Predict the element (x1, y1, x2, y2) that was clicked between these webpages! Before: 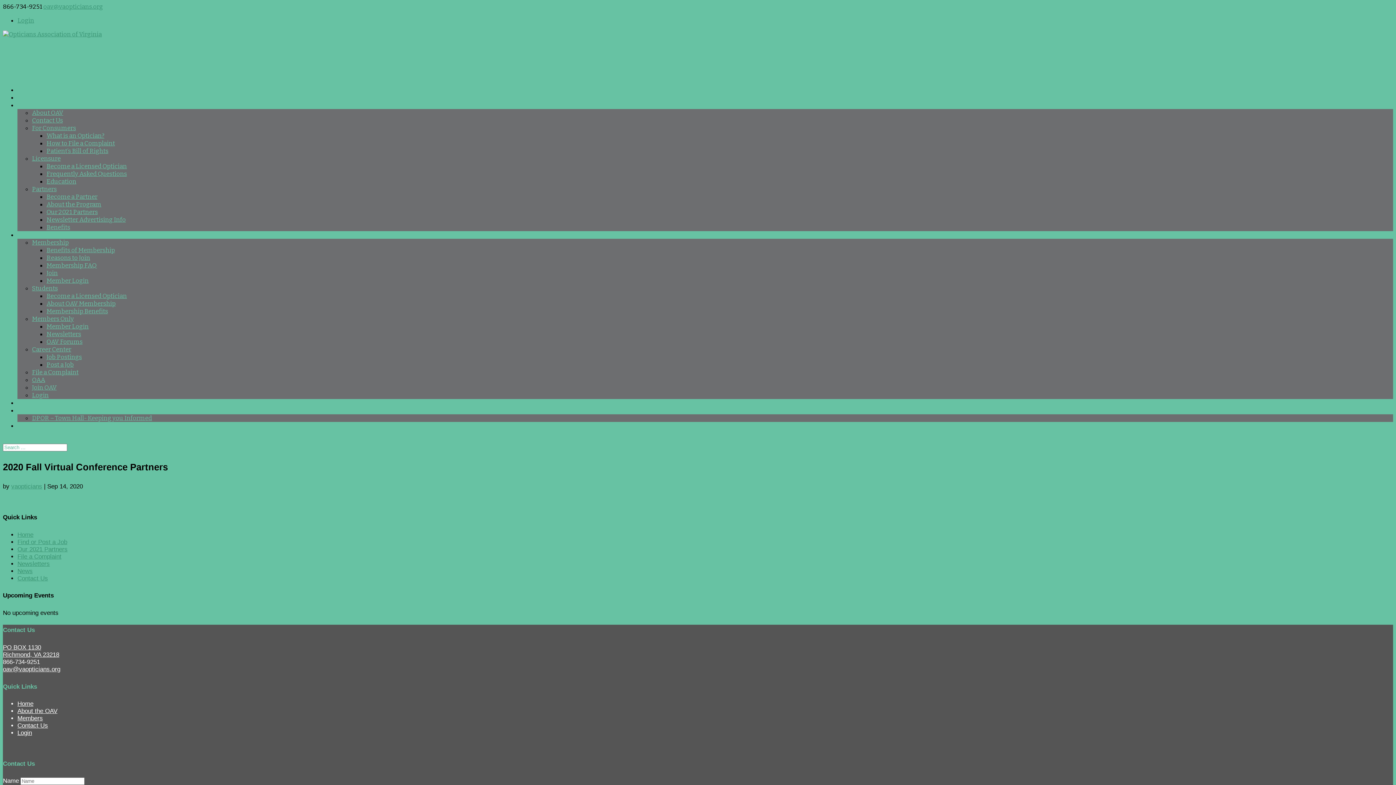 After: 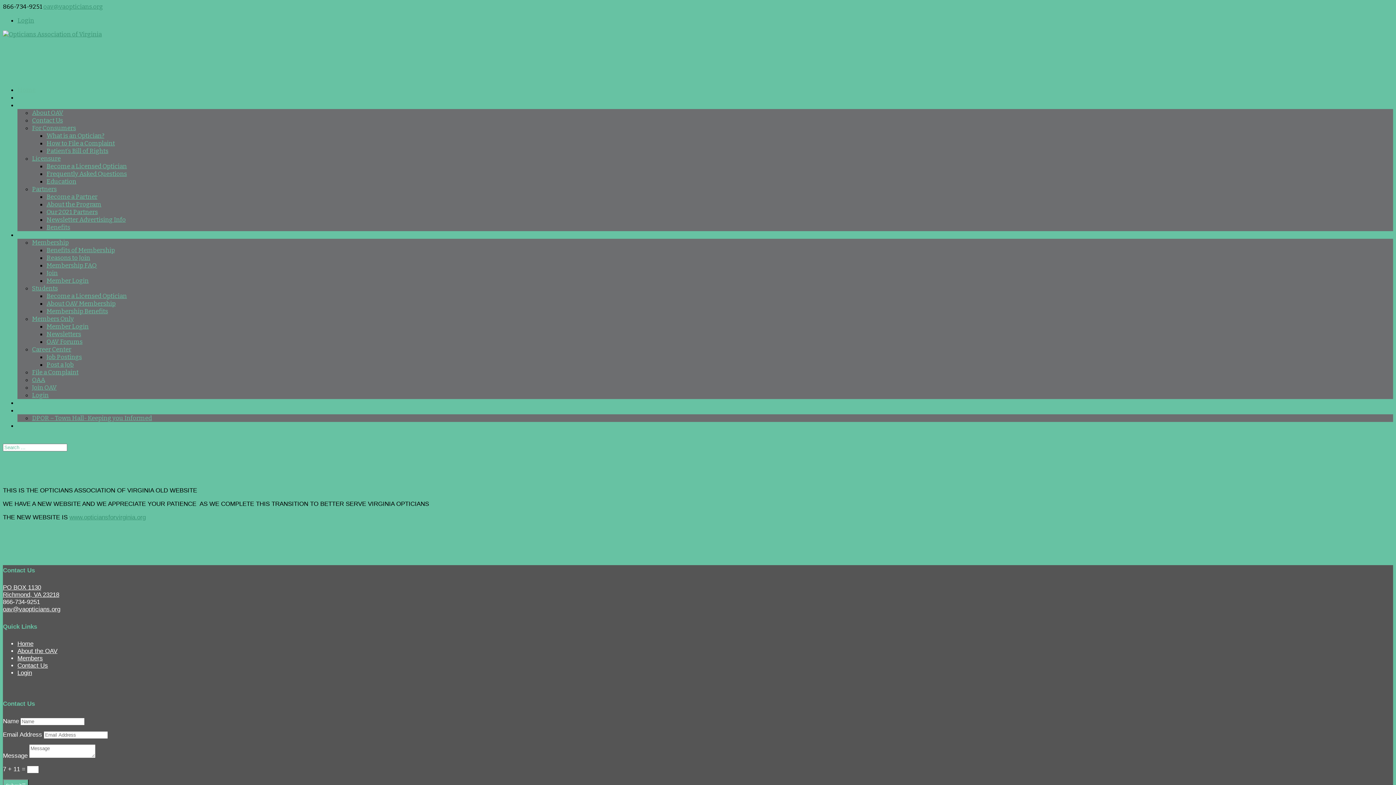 Action: bbox: (17, 700, 33, 707) label: Home